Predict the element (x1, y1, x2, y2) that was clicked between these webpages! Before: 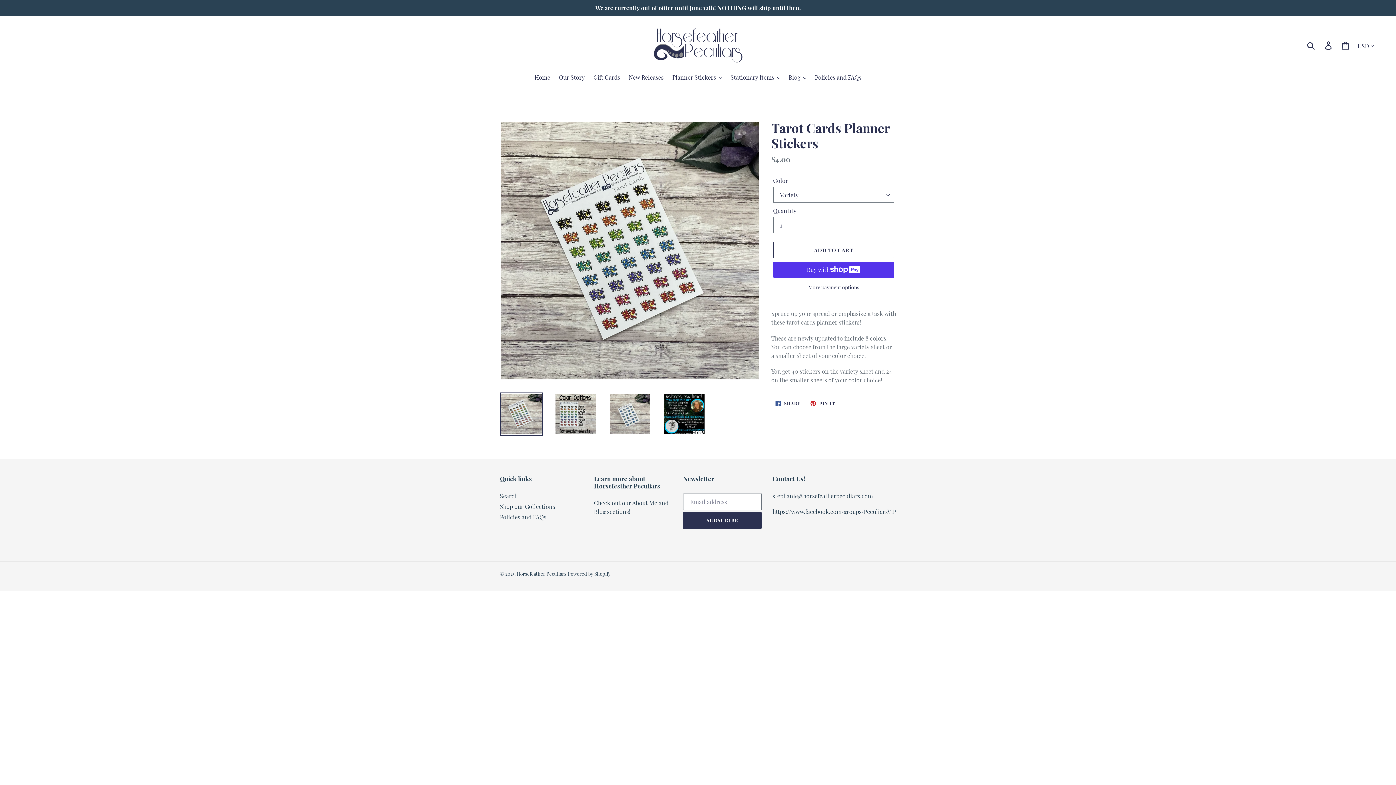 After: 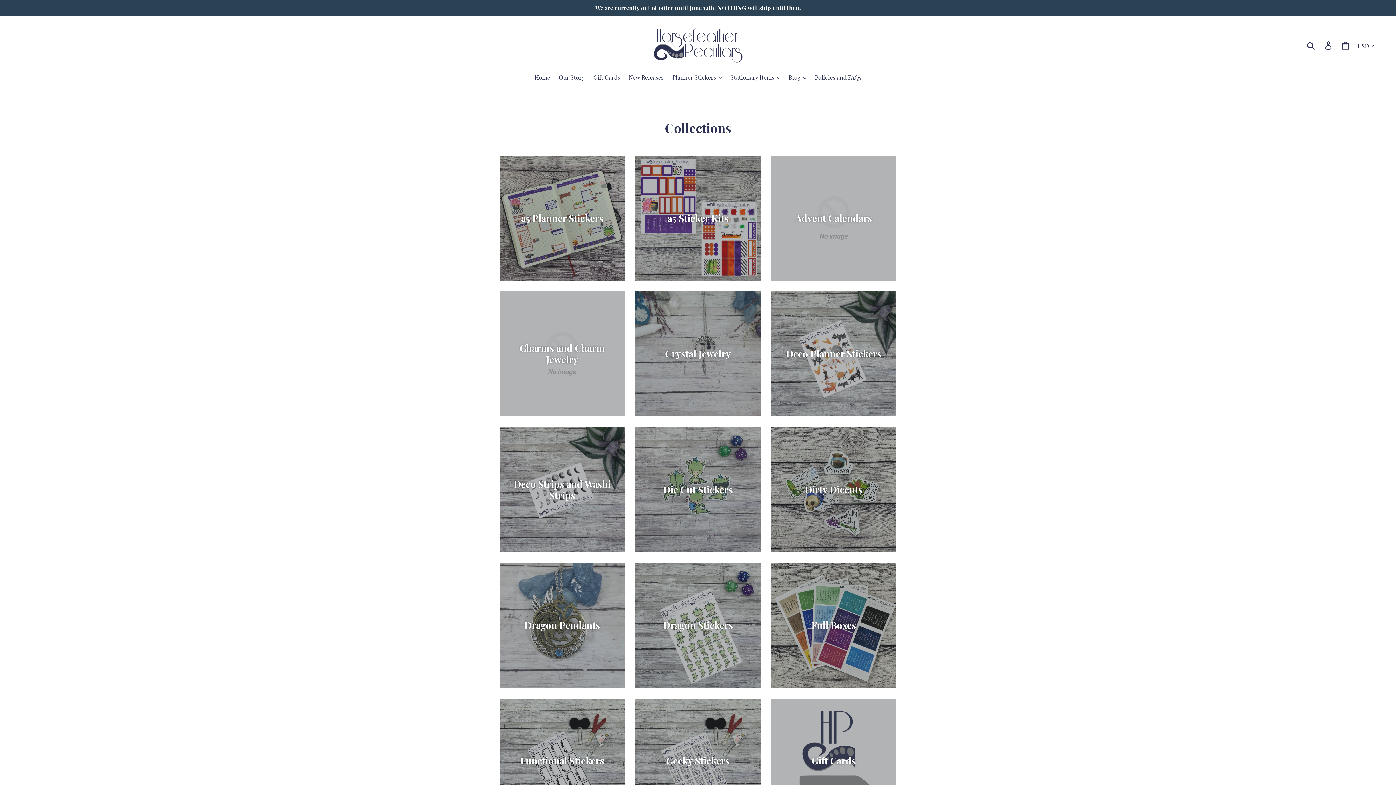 Action: bbox: (500, 502, 555, 510) label: Shop our Collections